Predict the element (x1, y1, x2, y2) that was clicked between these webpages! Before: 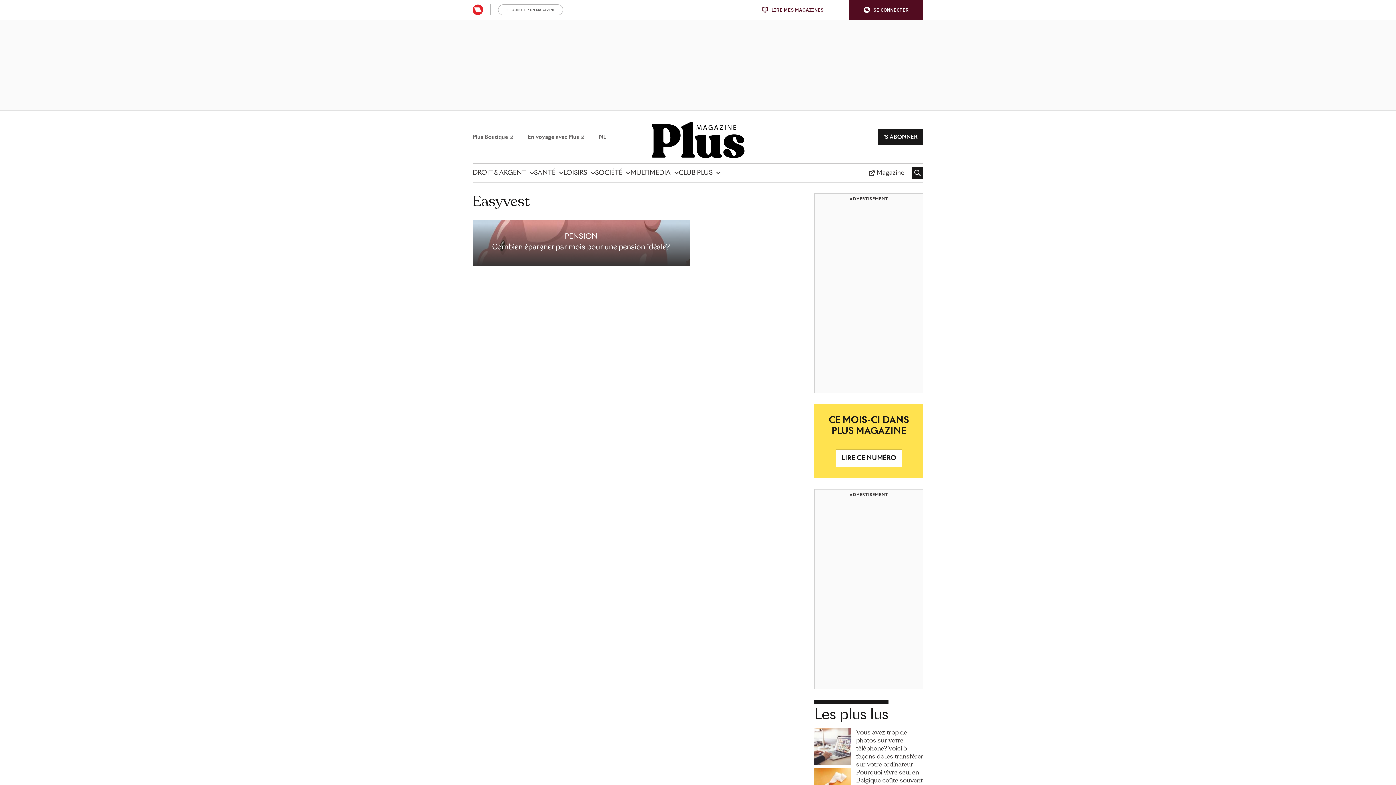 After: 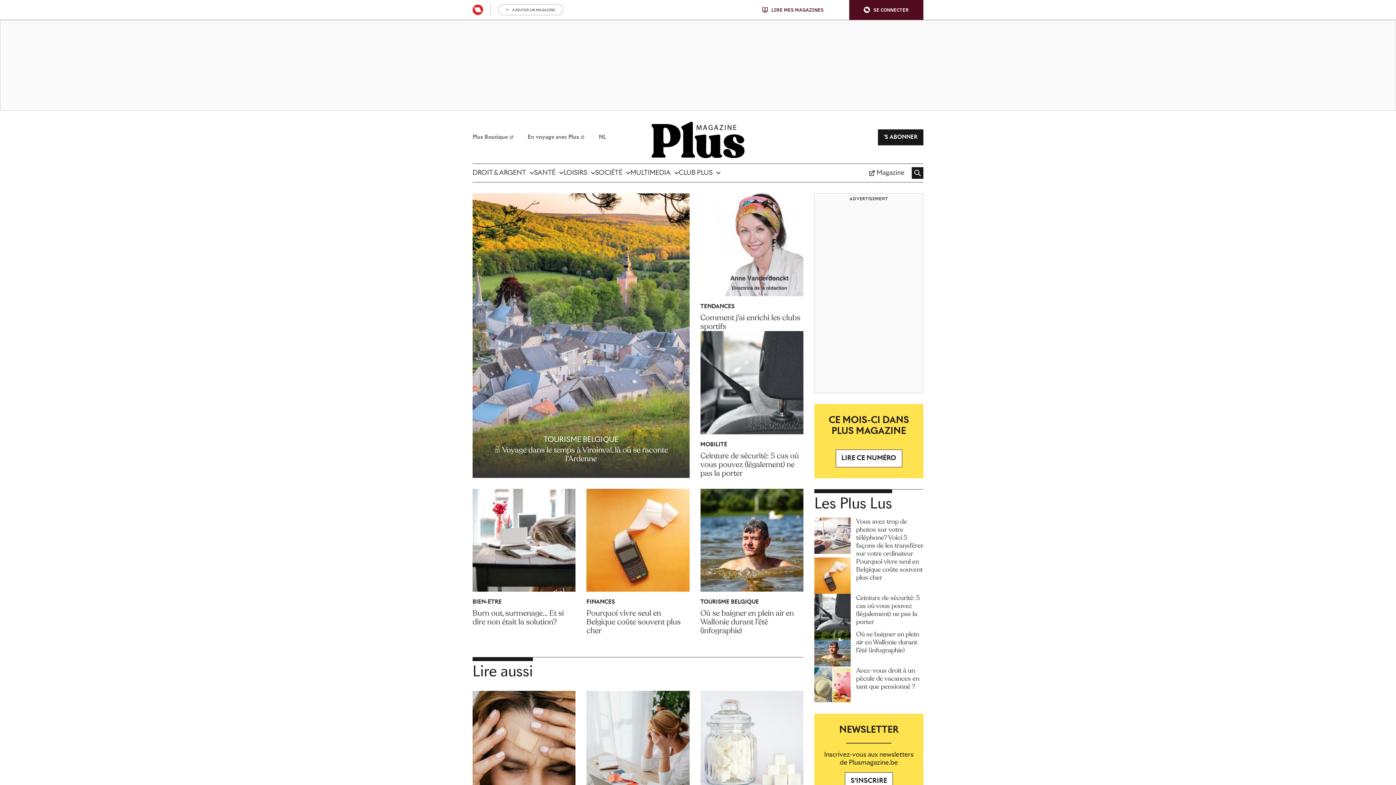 Action: bbox: (643, 121, 753, 158)